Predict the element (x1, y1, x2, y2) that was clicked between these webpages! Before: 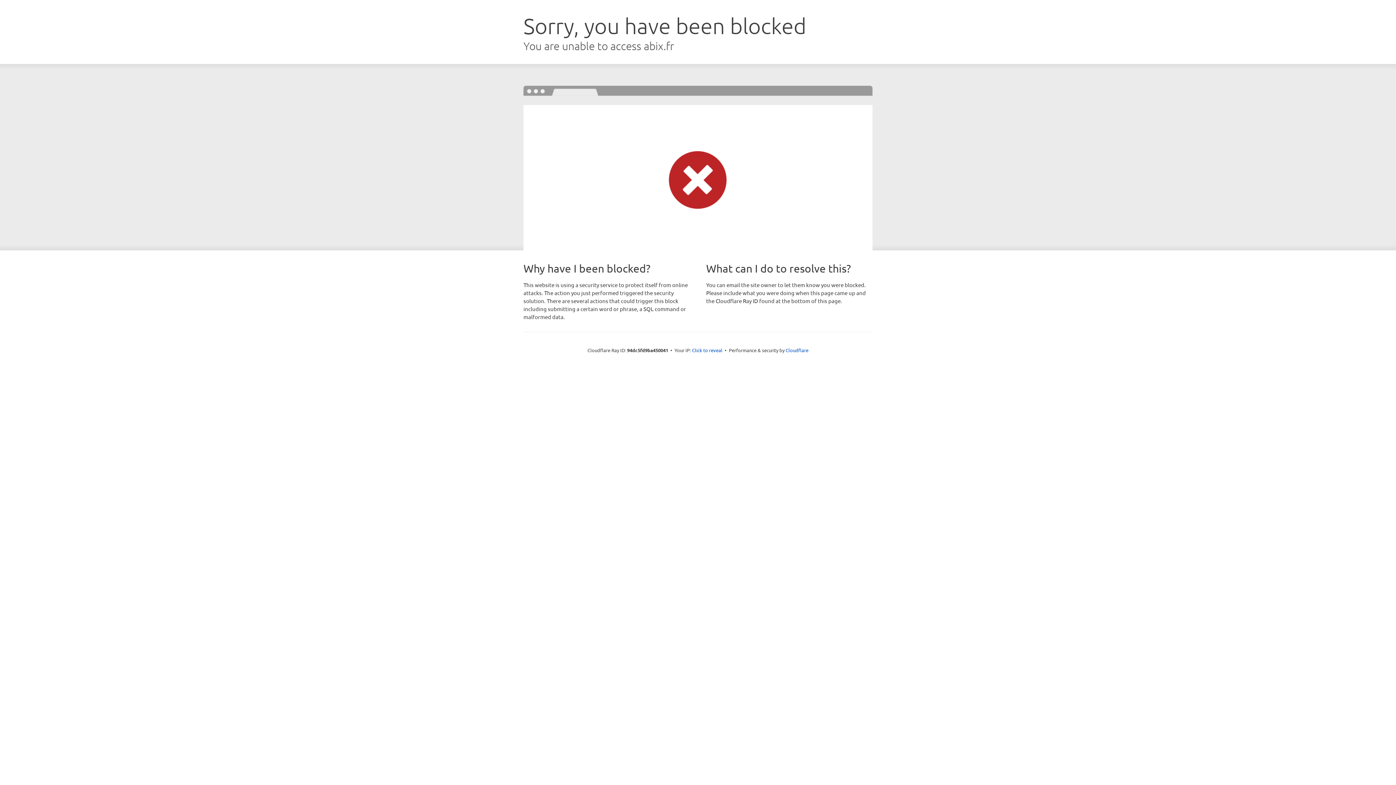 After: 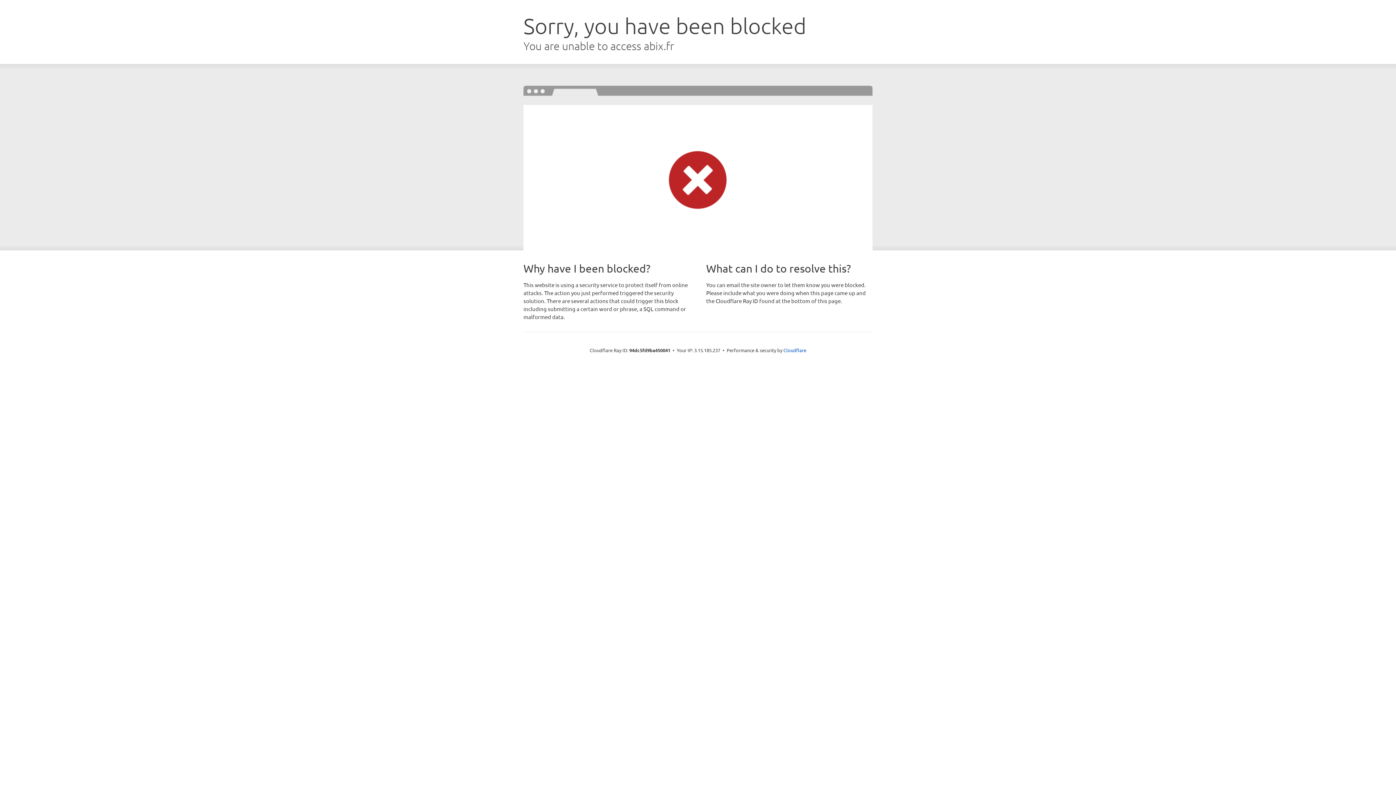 Action: label: Click to reveal bbox: (692, 346, 722, 353)